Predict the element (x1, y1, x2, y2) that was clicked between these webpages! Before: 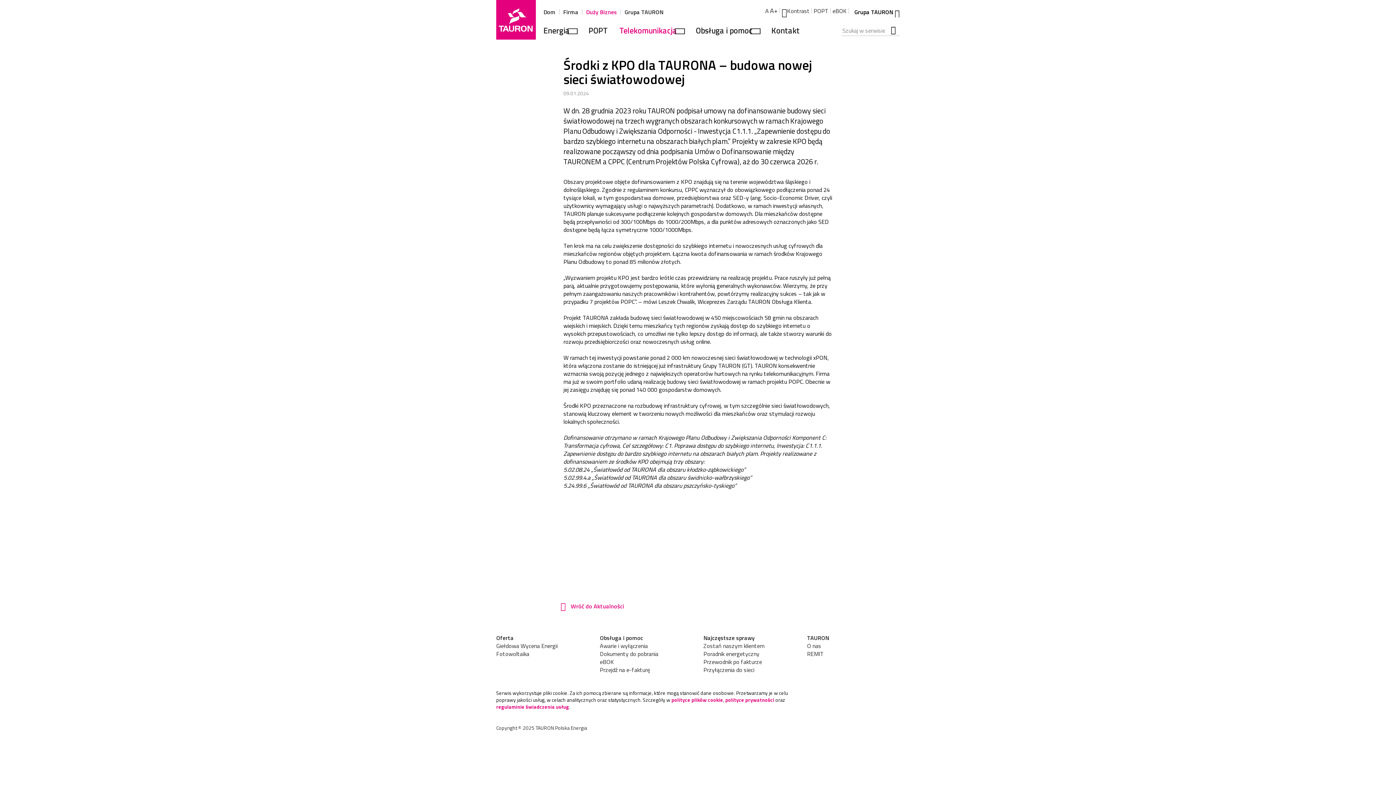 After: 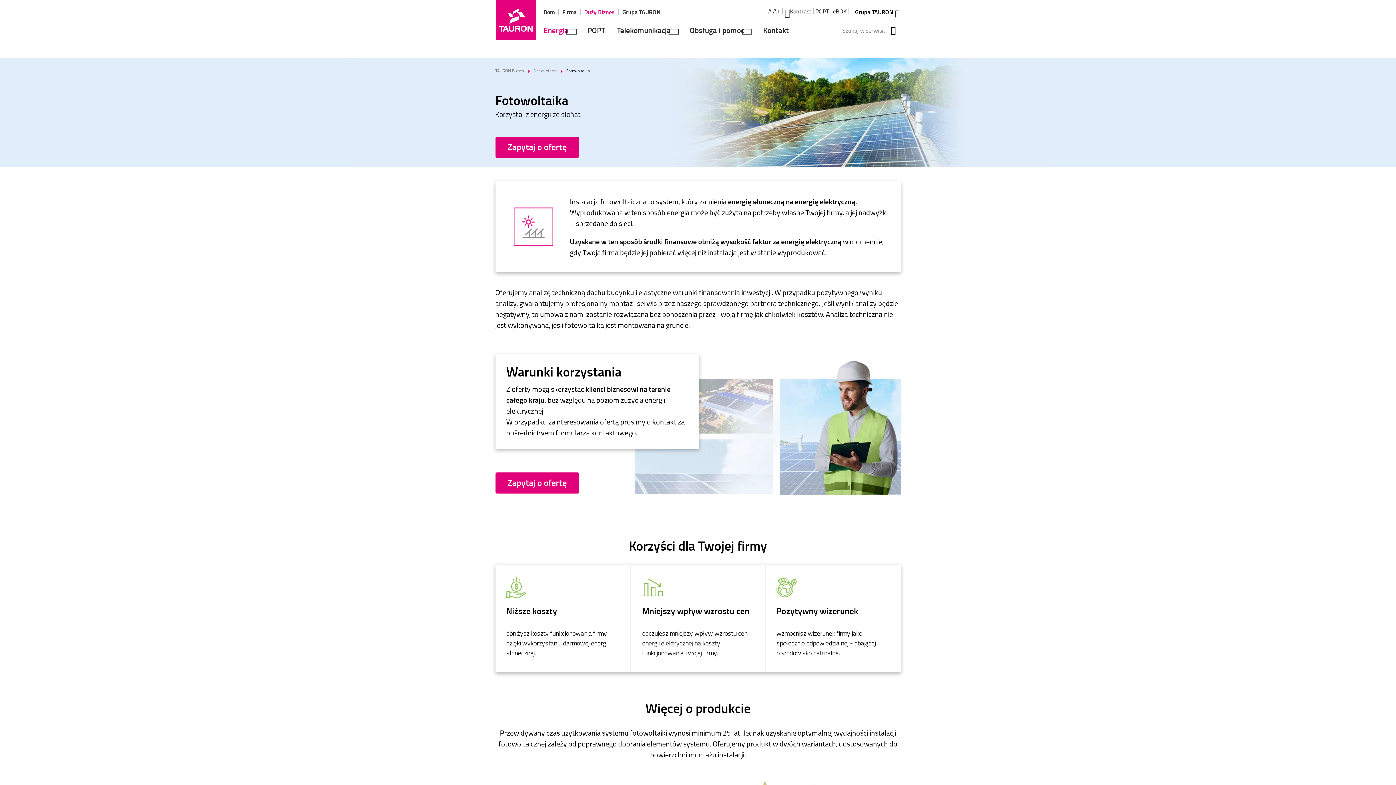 Action: bbox: (496, 650, 589, 658) label: Fotowoltaika